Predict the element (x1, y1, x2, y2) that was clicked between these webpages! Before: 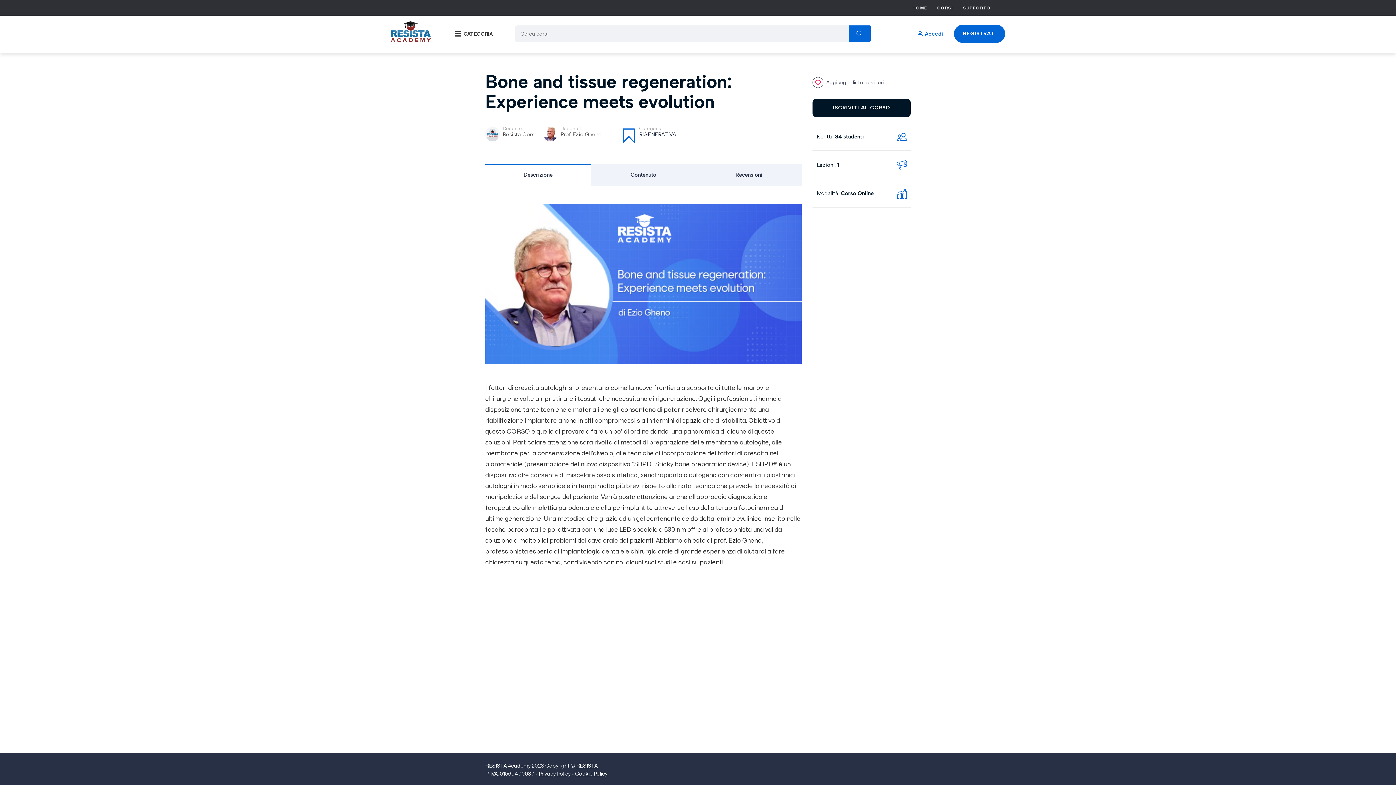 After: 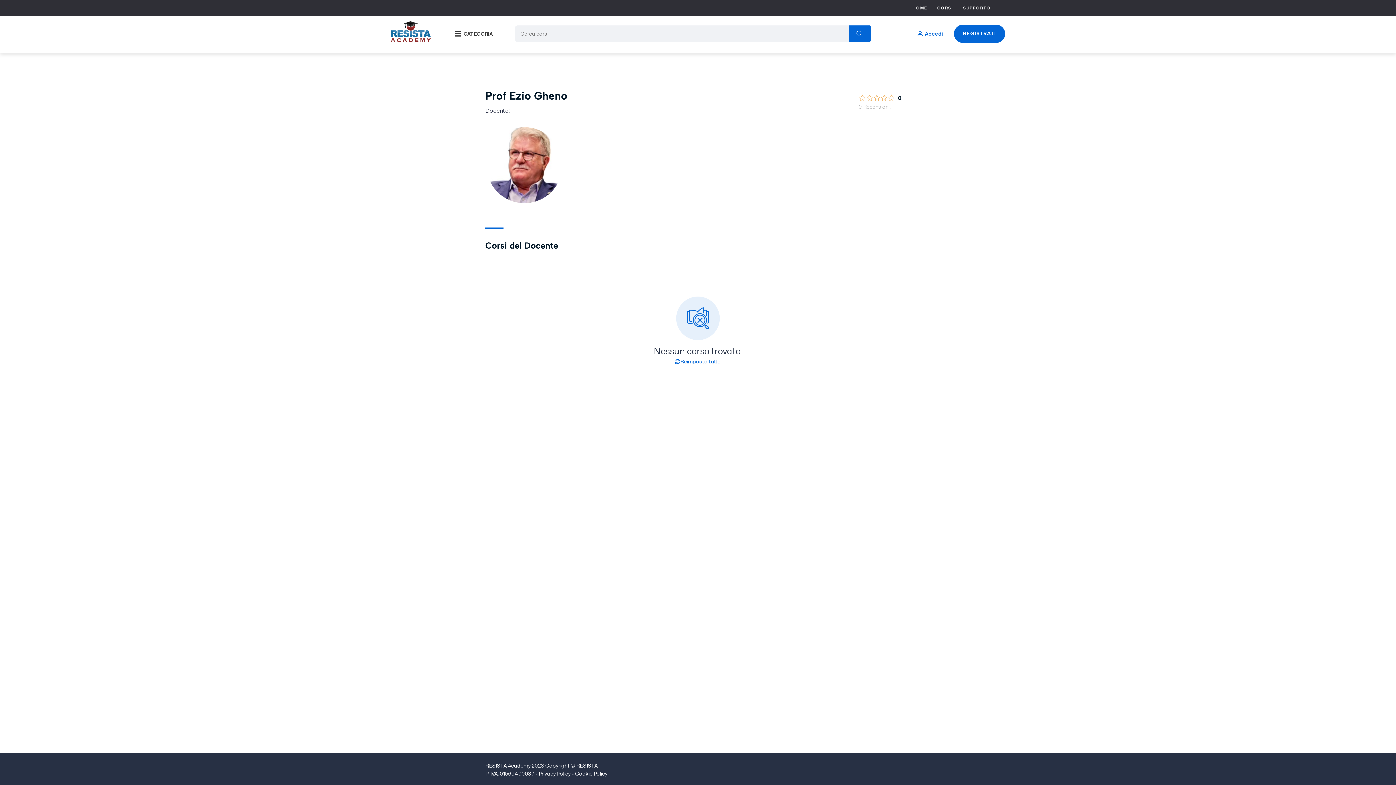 Action: bbox: (543, 126, 609, 145) label: Docente:
Prof Ezio Gheno